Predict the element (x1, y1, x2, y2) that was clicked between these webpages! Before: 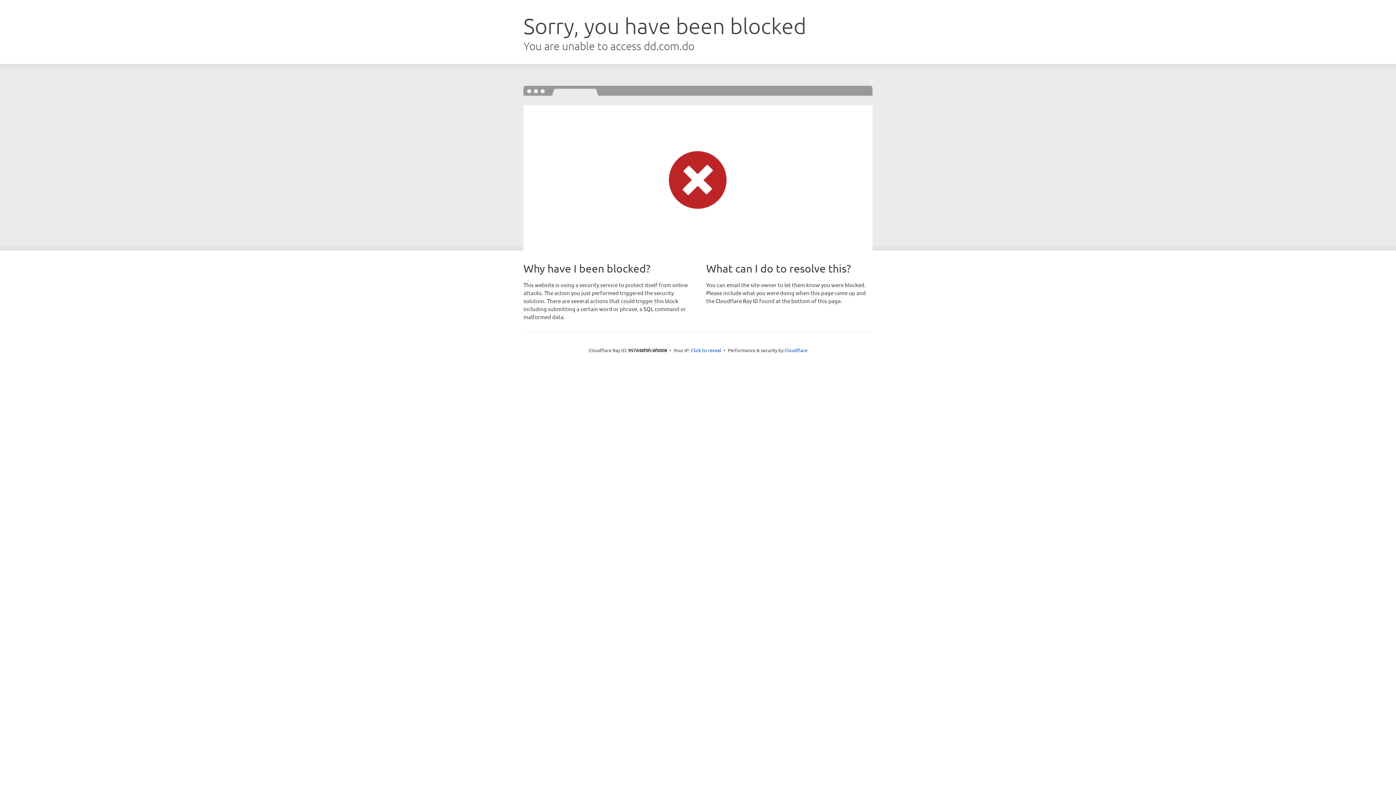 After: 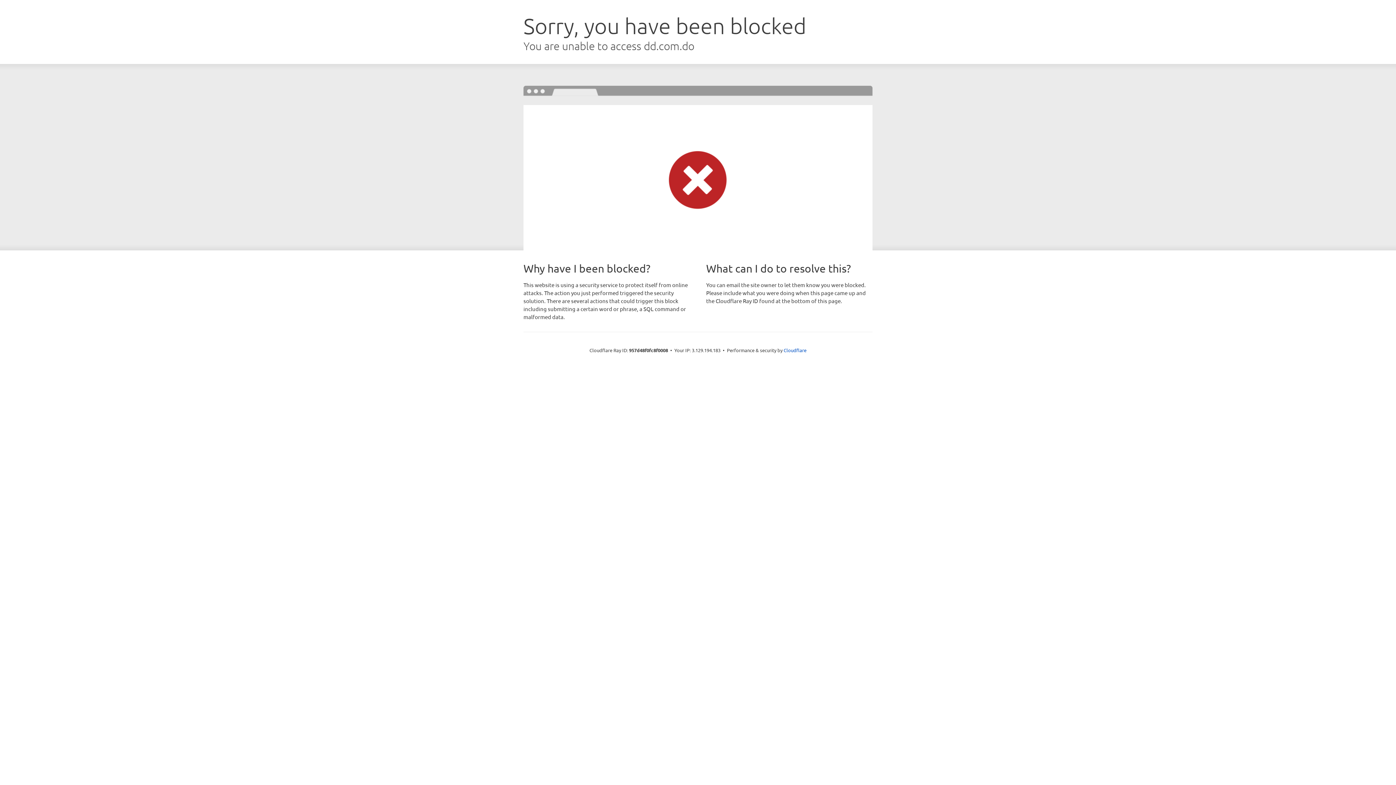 Action: label: Click to reveal bbox: (691, 346, 721, 353)